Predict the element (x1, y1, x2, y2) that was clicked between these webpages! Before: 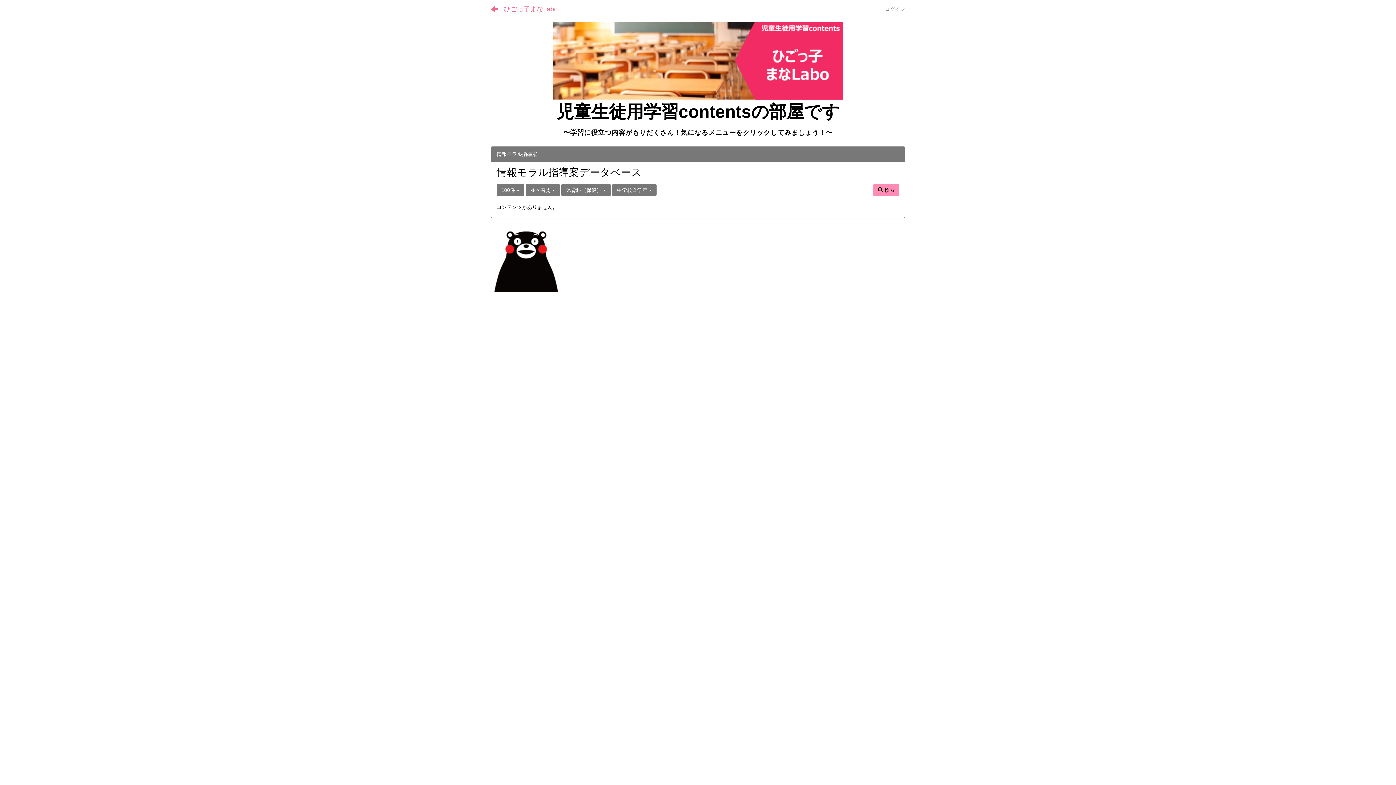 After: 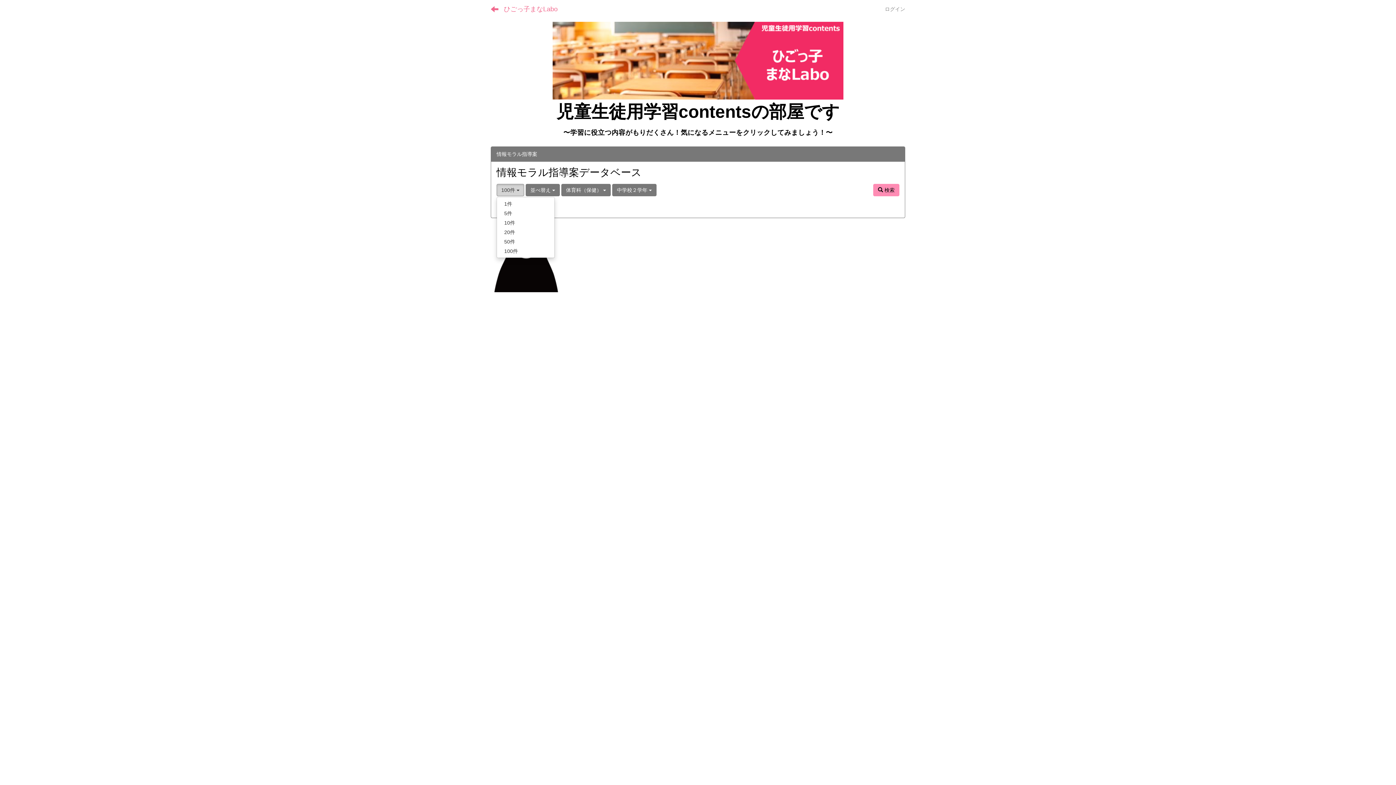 Action: bbox: (496, 184, 524, 196) label: 100件 